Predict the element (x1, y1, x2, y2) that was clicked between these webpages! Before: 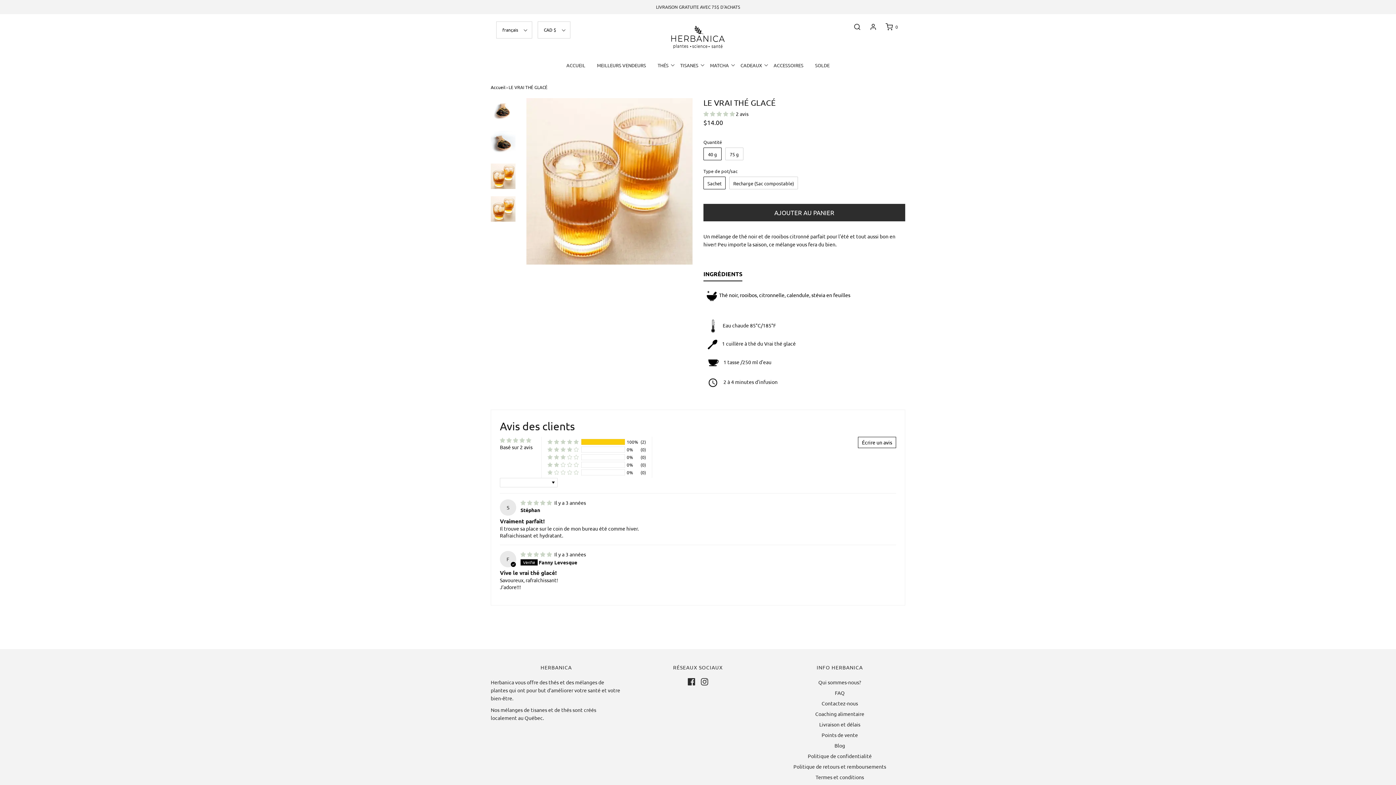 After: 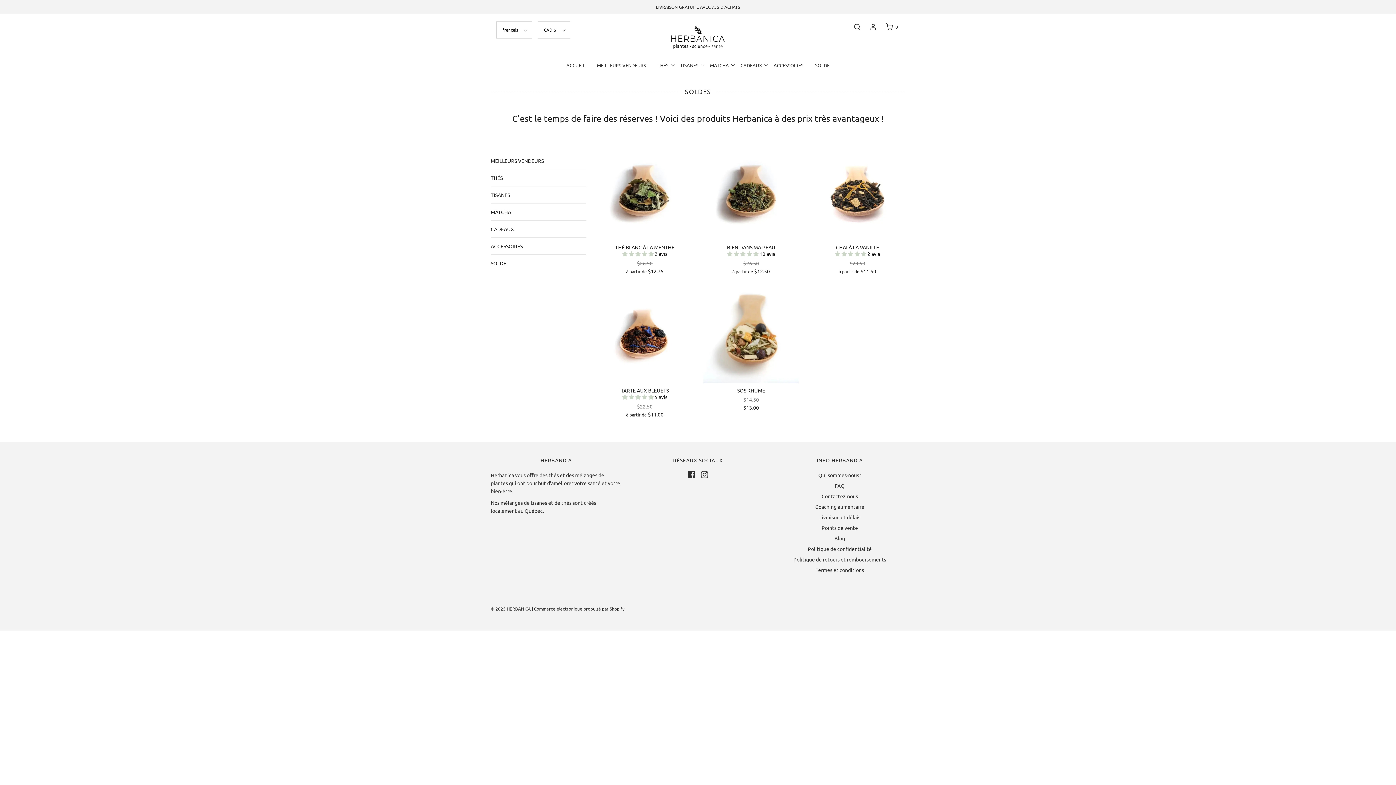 Action: label: SOLDE bbox: (809, 58, 835, 72)